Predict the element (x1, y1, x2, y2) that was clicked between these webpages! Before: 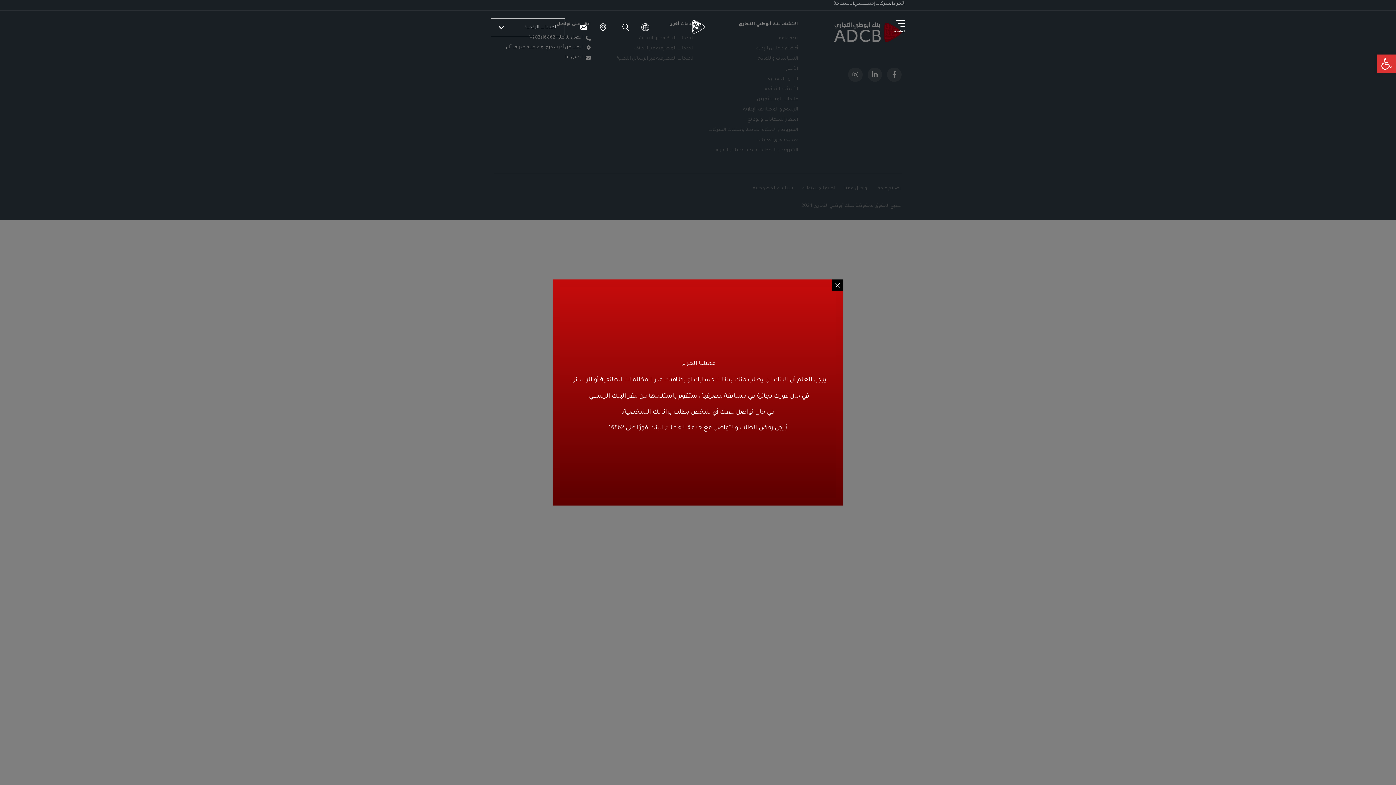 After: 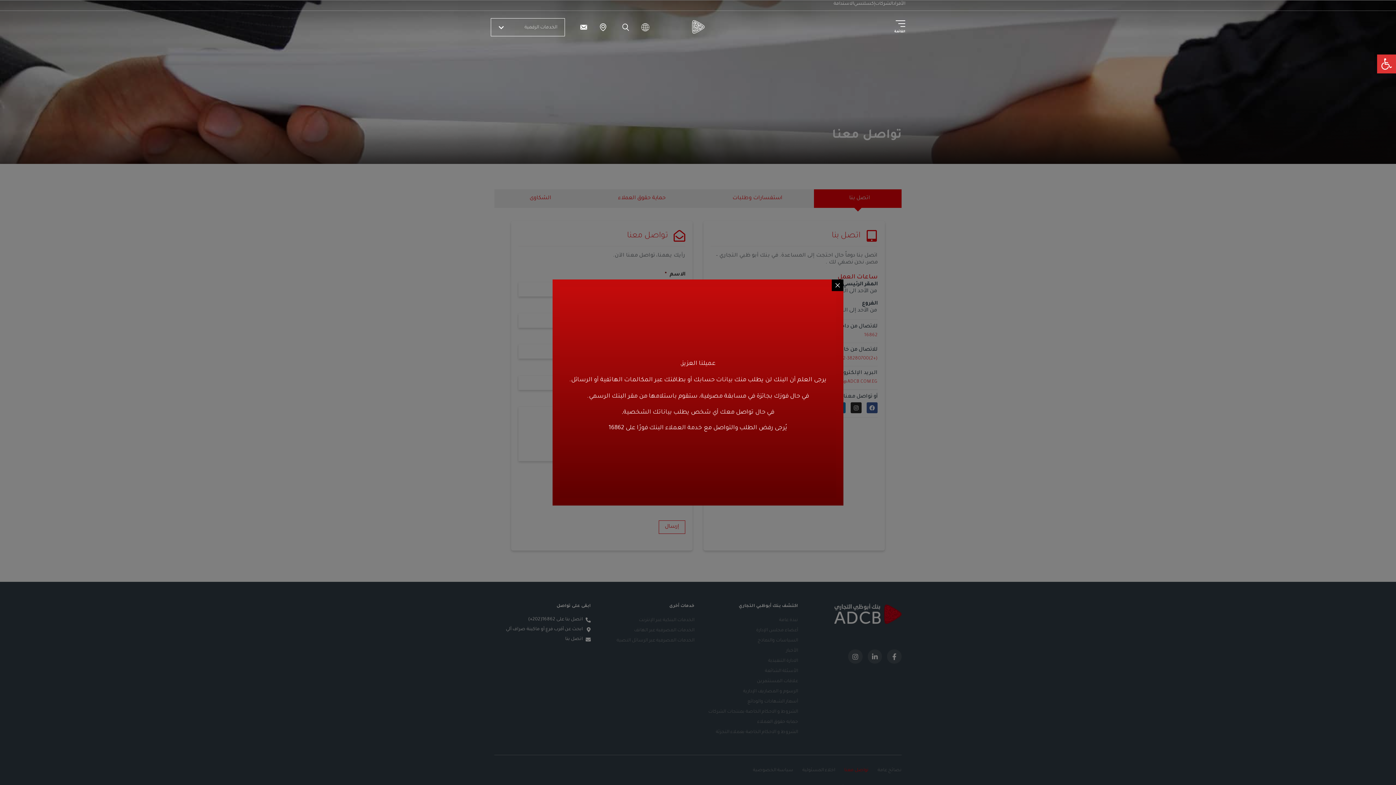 Action: bbox: (574, 22, 593, 31) label: تواصل معنا